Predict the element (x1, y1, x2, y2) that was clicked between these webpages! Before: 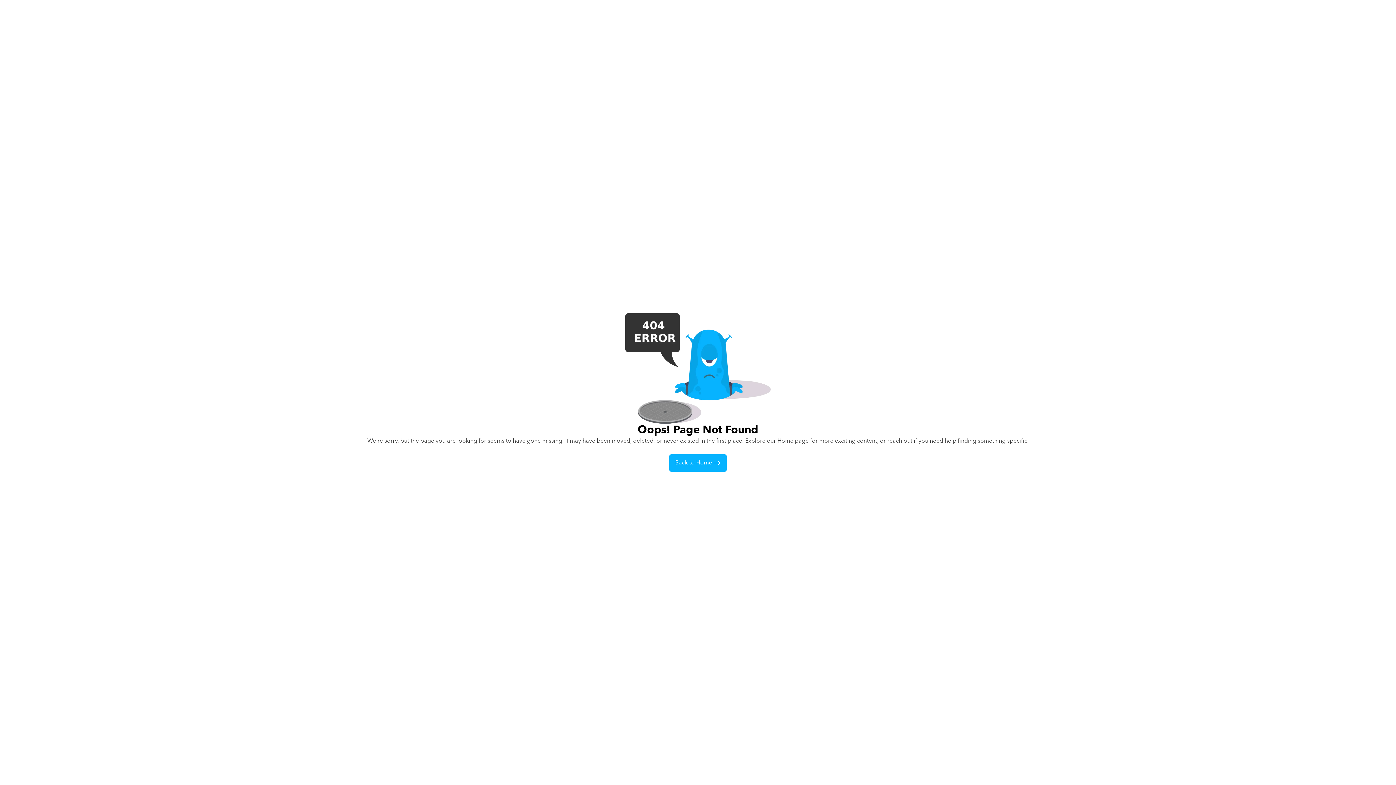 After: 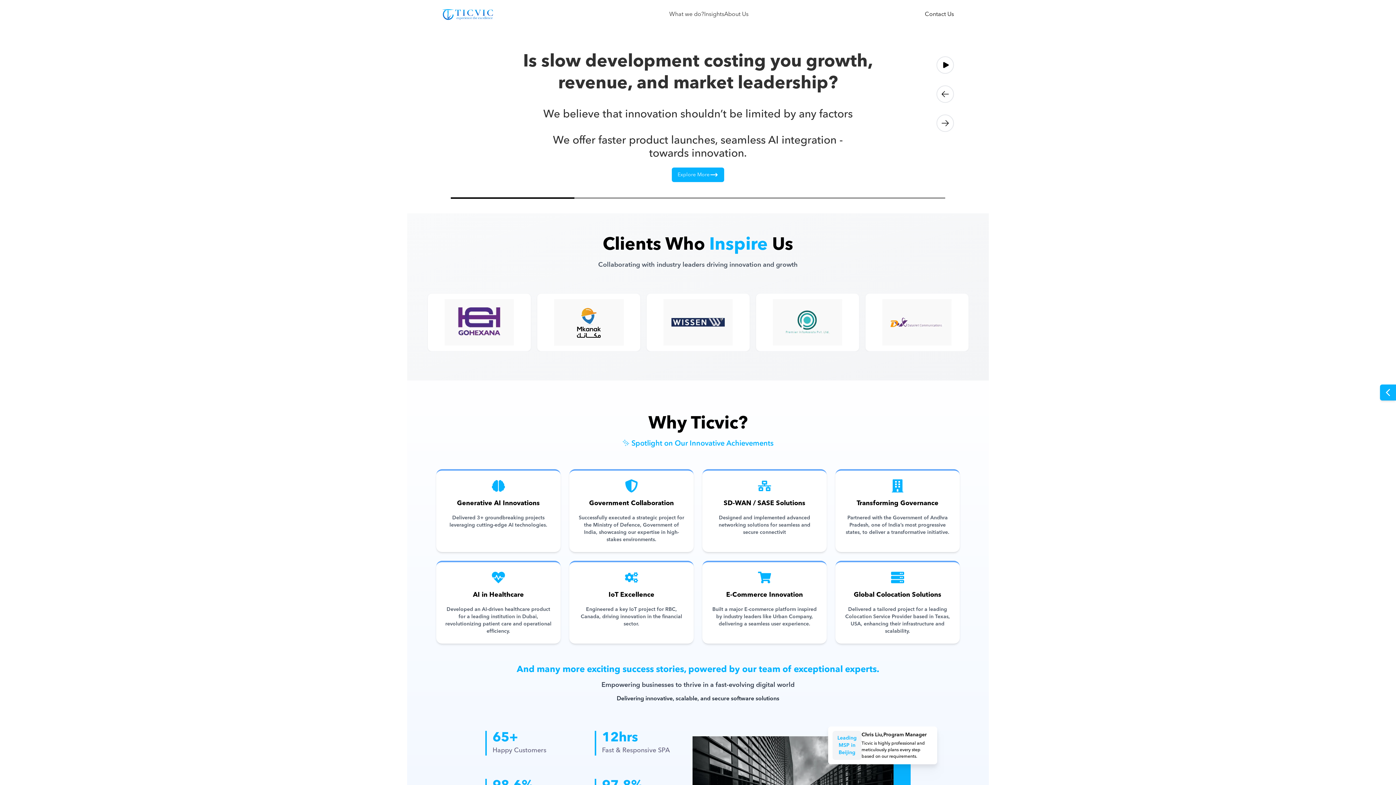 Action: bbox: (669, 454, 726, 472) label: Back to Home